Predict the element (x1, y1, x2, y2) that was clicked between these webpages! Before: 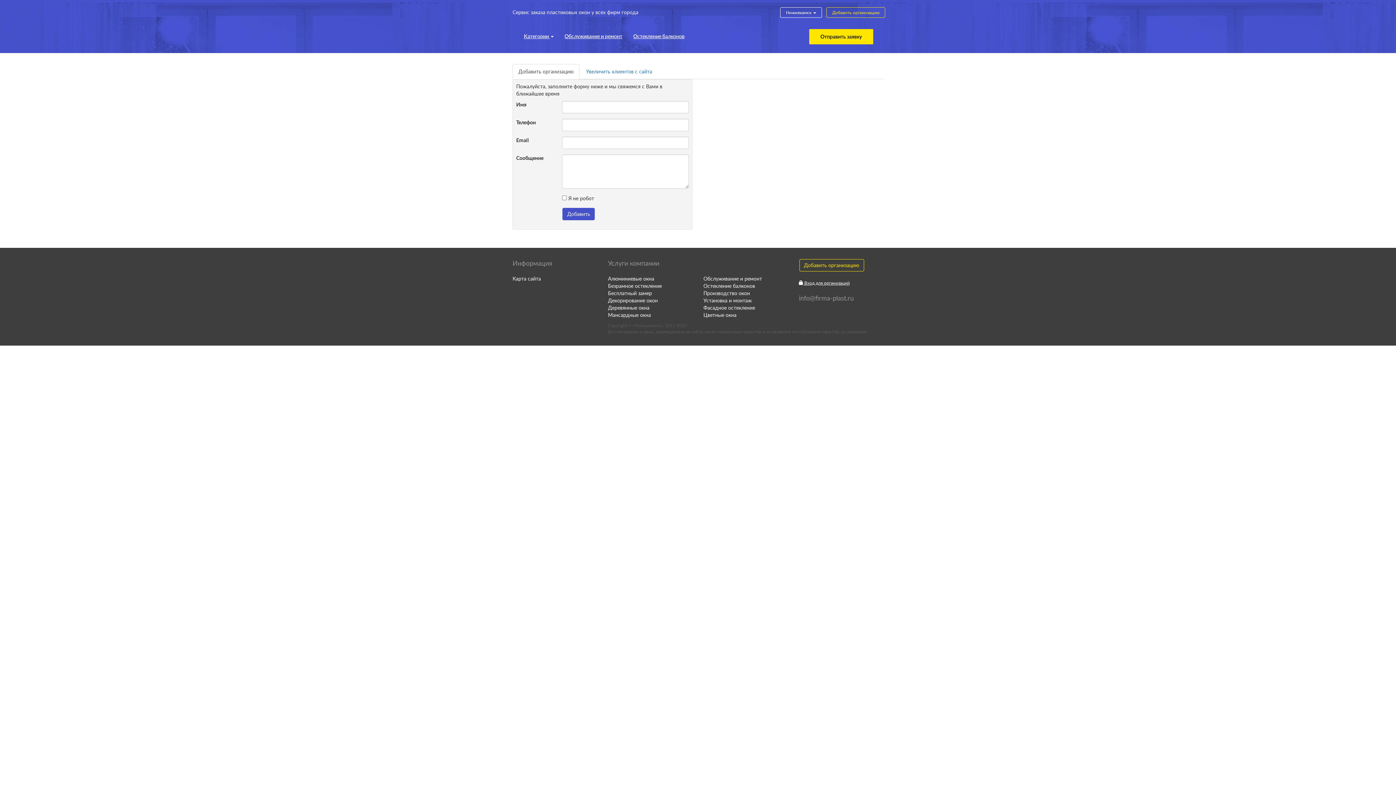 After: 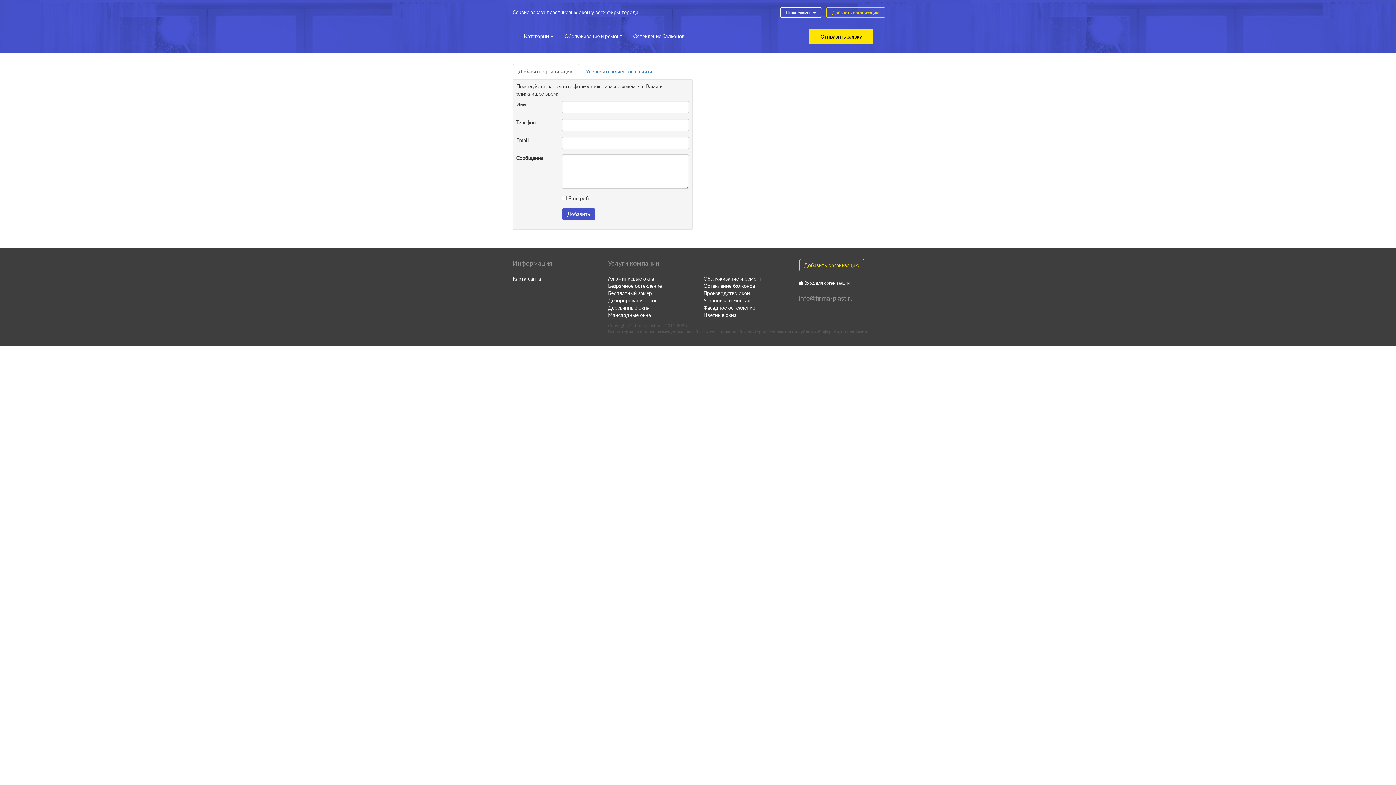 Action: label: Добавить организацию bbox: (826, 7, 885, 17)